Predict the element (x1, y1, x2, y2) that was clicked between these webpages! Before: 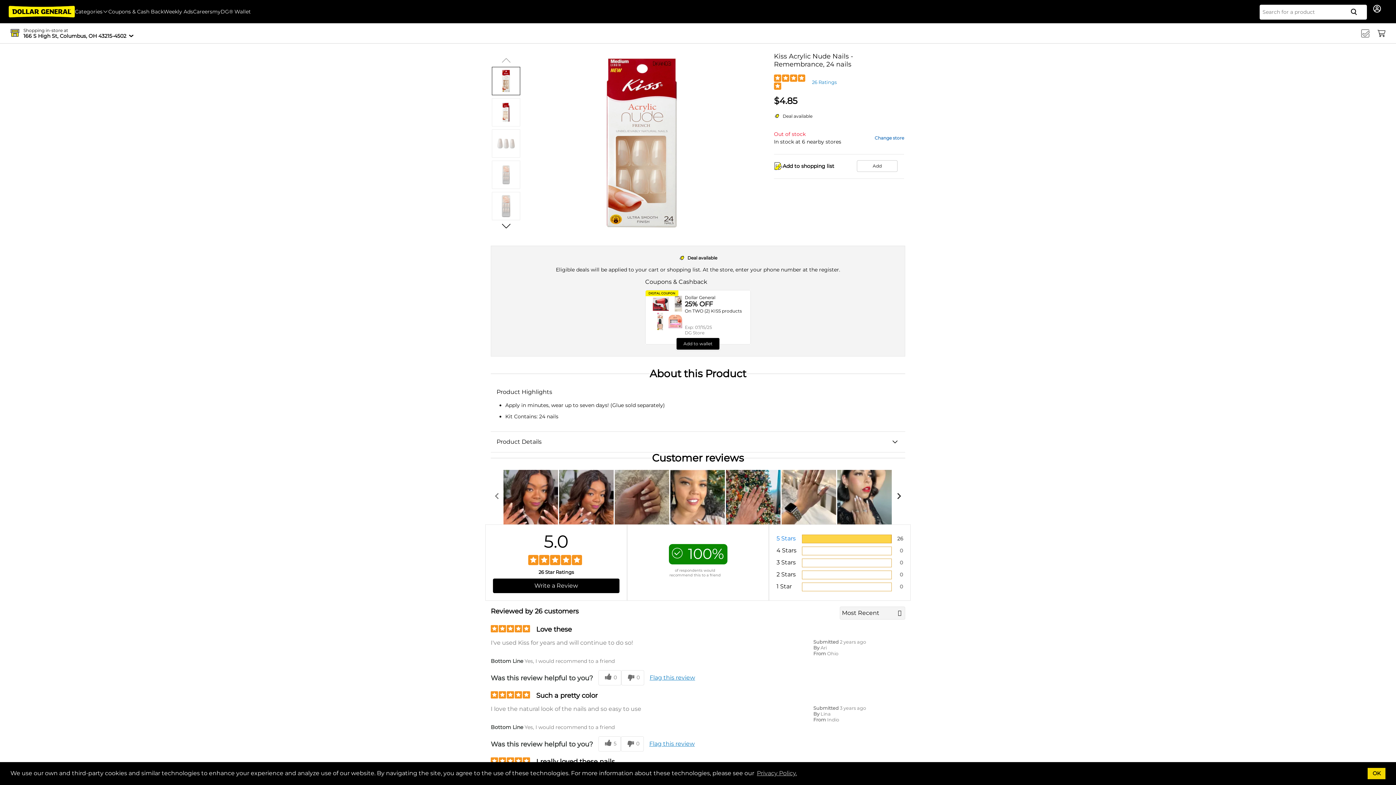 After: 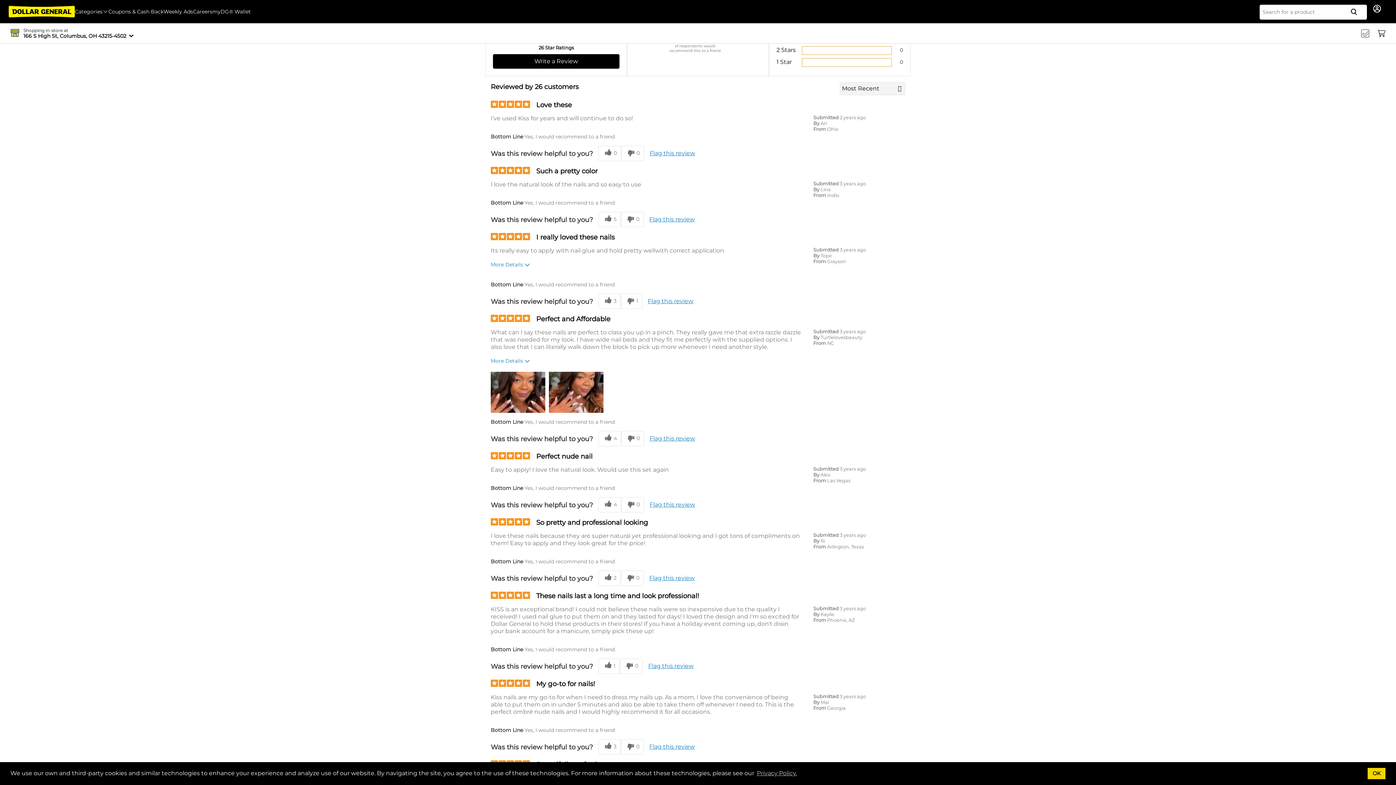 Action: label: 26 Ratings bbox: (809, 79, 839, 85)